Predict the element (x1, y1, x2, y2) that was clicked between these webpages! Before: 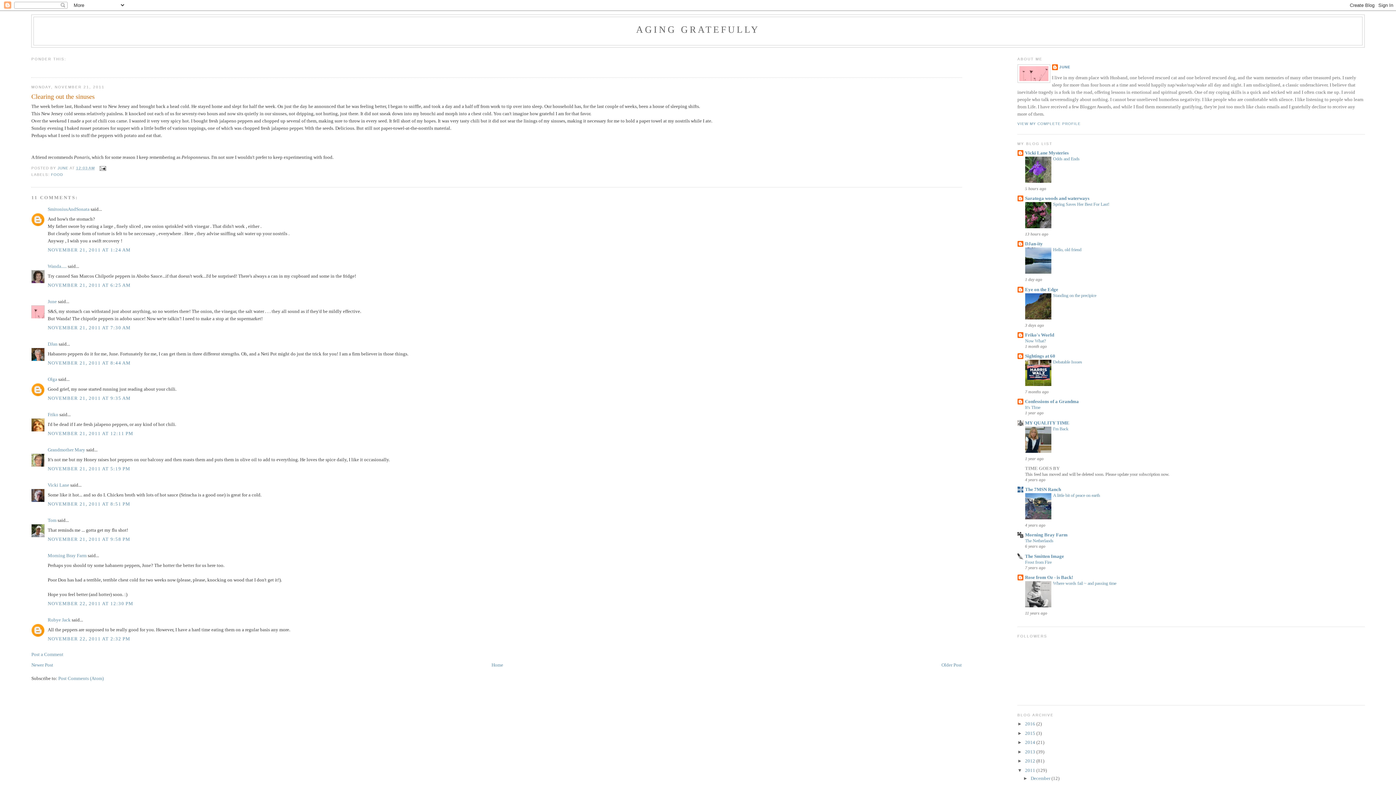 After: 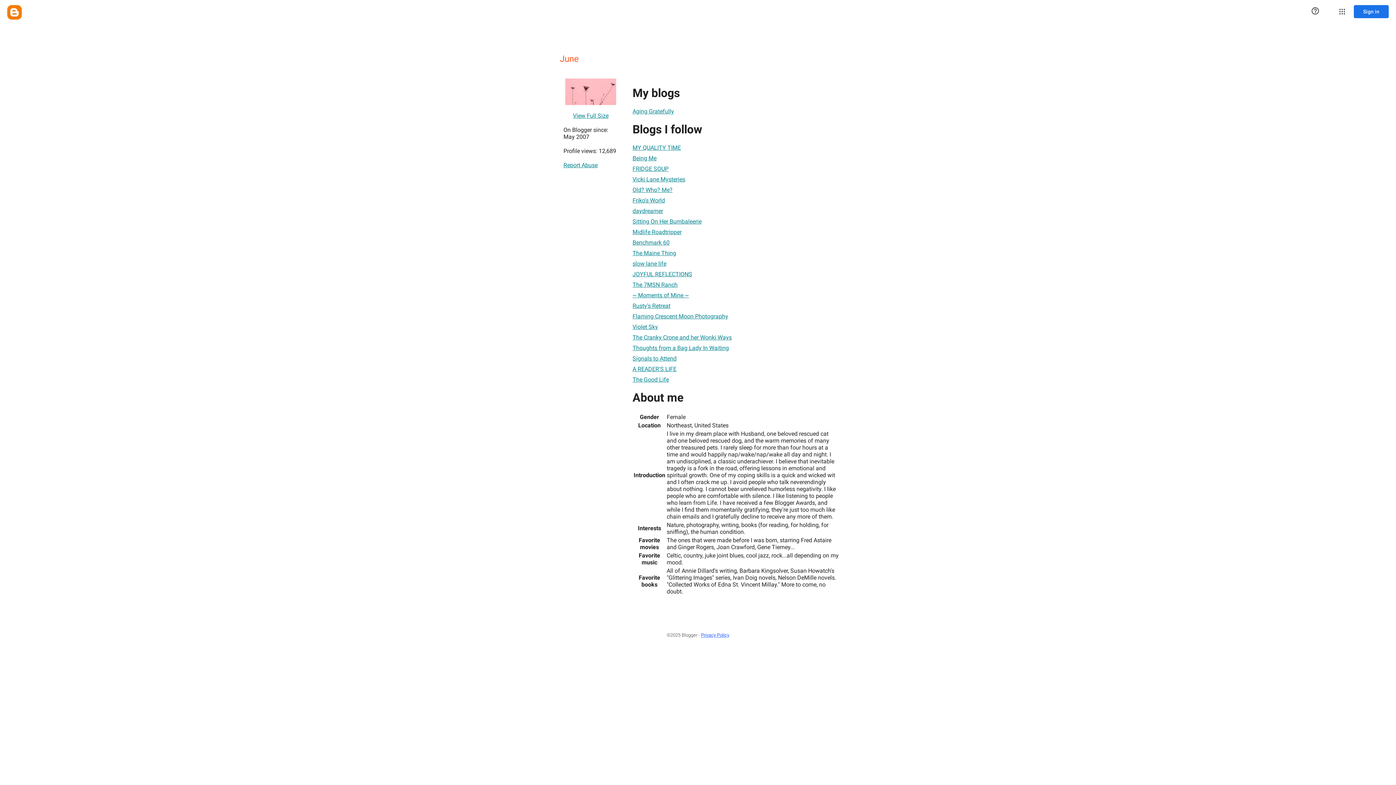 Action: bbox: (1052, 64, 1070, 71) label: JUNE